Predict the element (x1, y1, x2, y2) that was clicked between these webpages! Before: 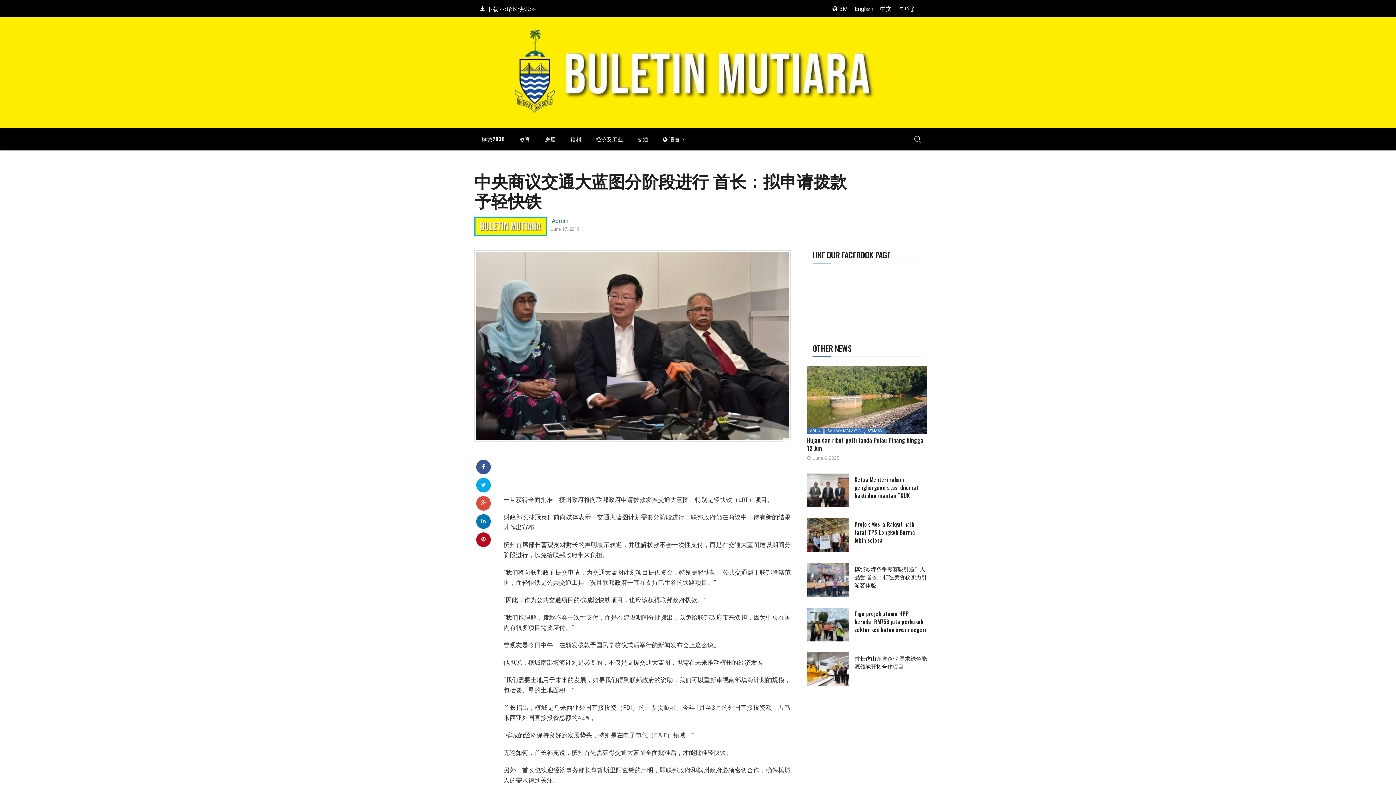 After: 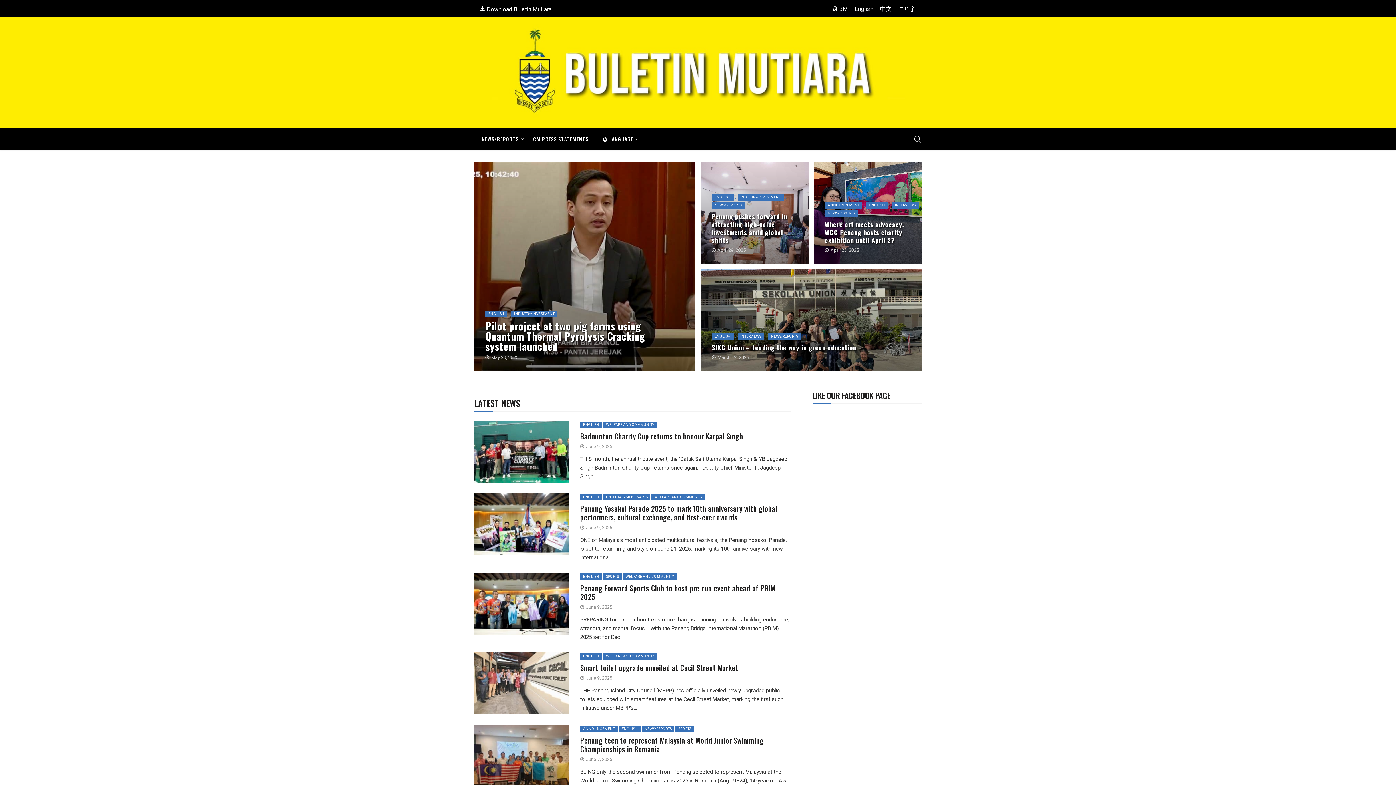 Action: bbox: (854, 5, 873, 12) label: English